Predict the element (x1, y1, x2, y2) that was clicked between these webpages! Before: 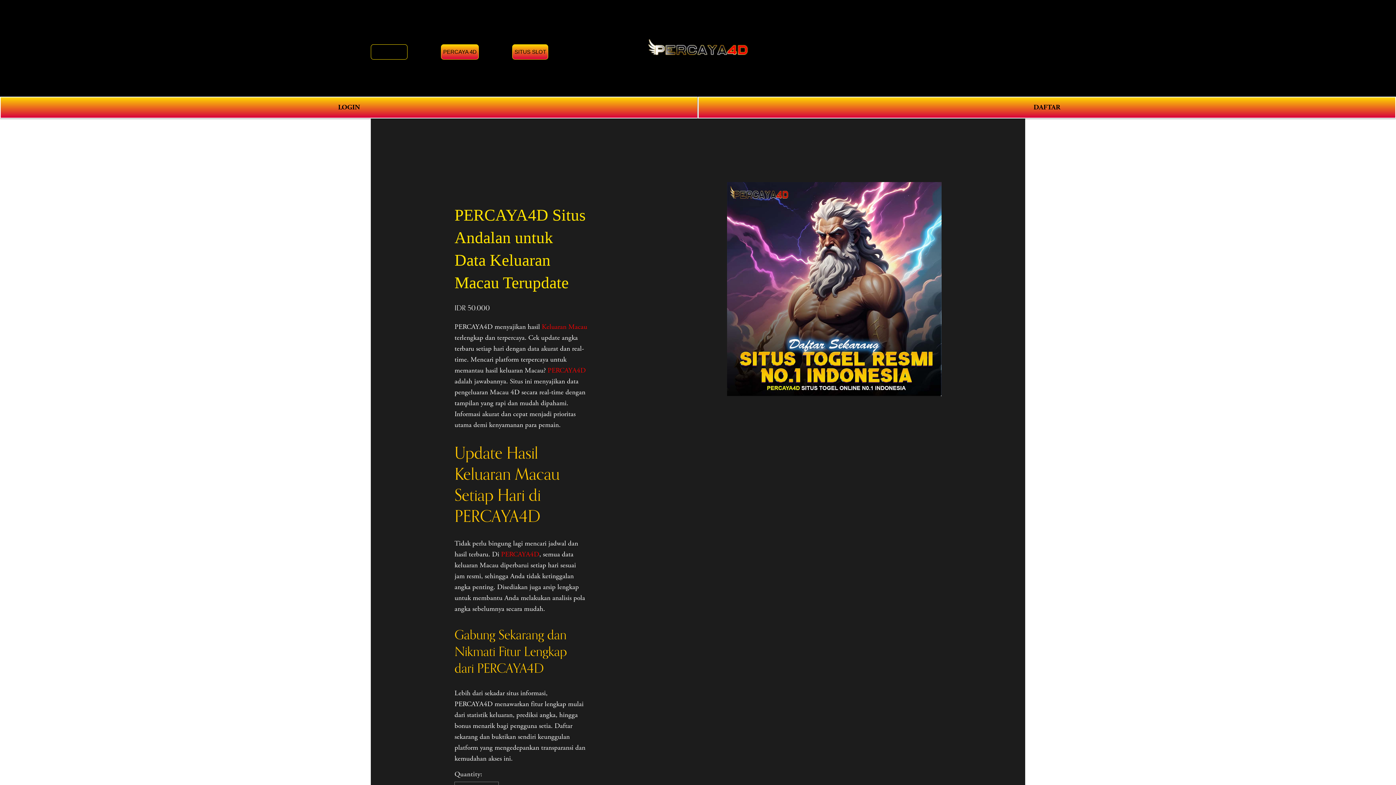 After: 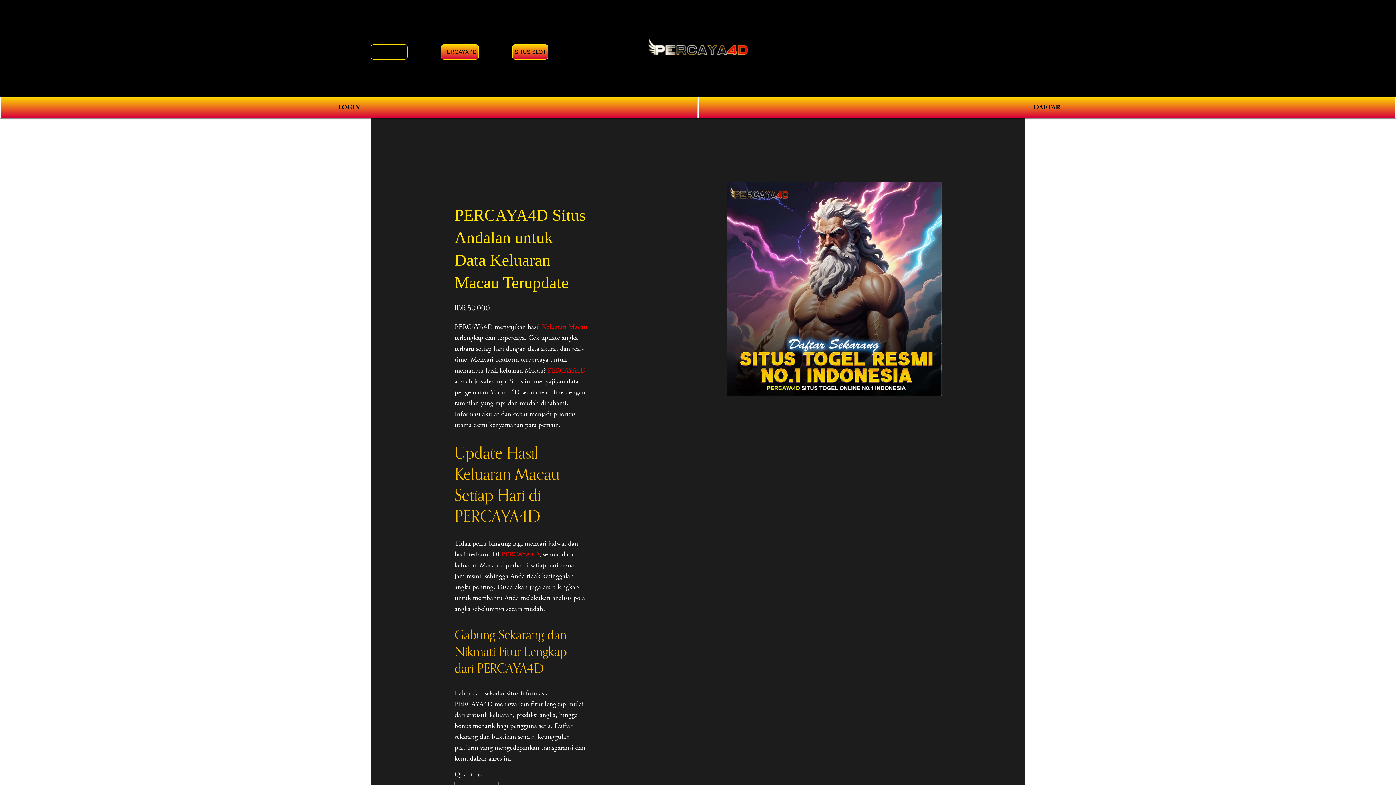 Action: label: PERCAYA4D bbox: (370, 44, 407, 59)